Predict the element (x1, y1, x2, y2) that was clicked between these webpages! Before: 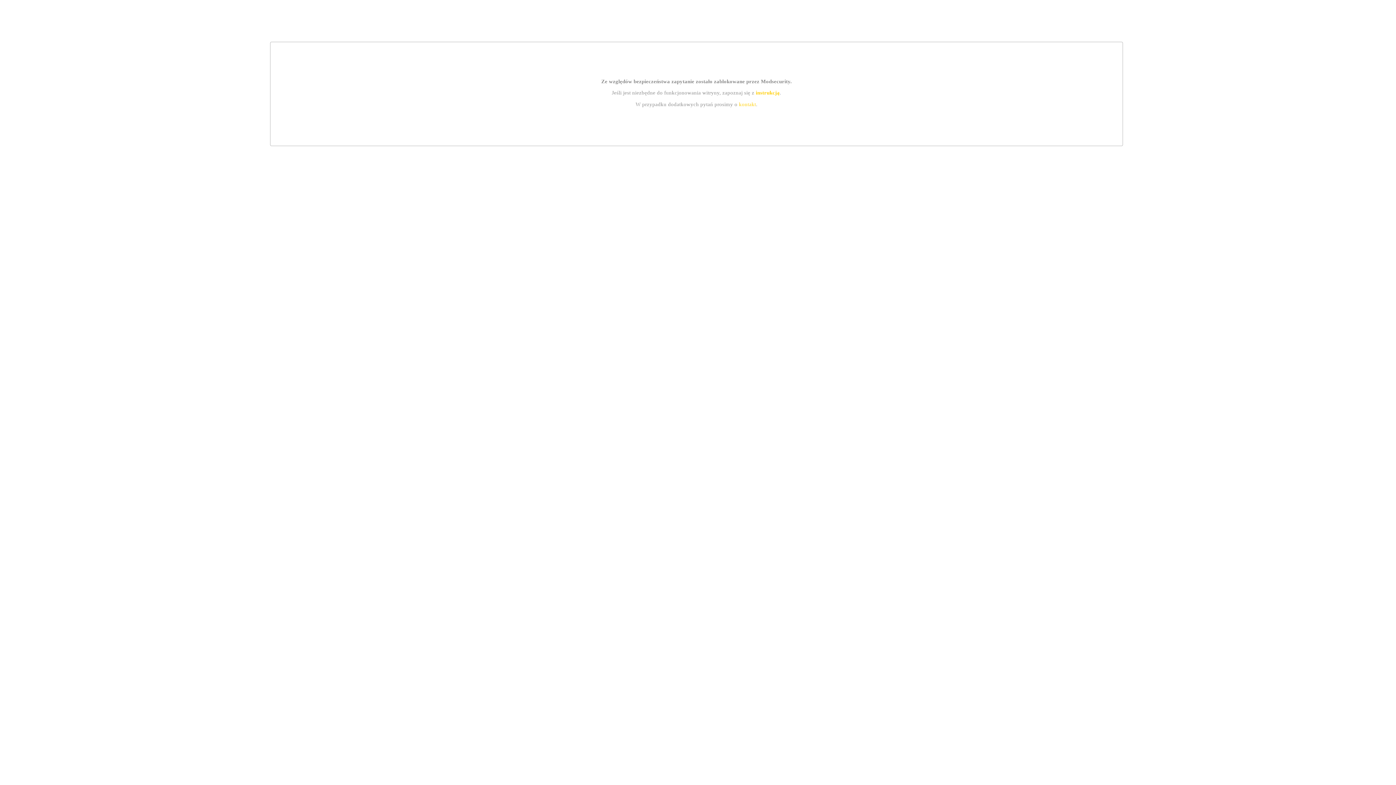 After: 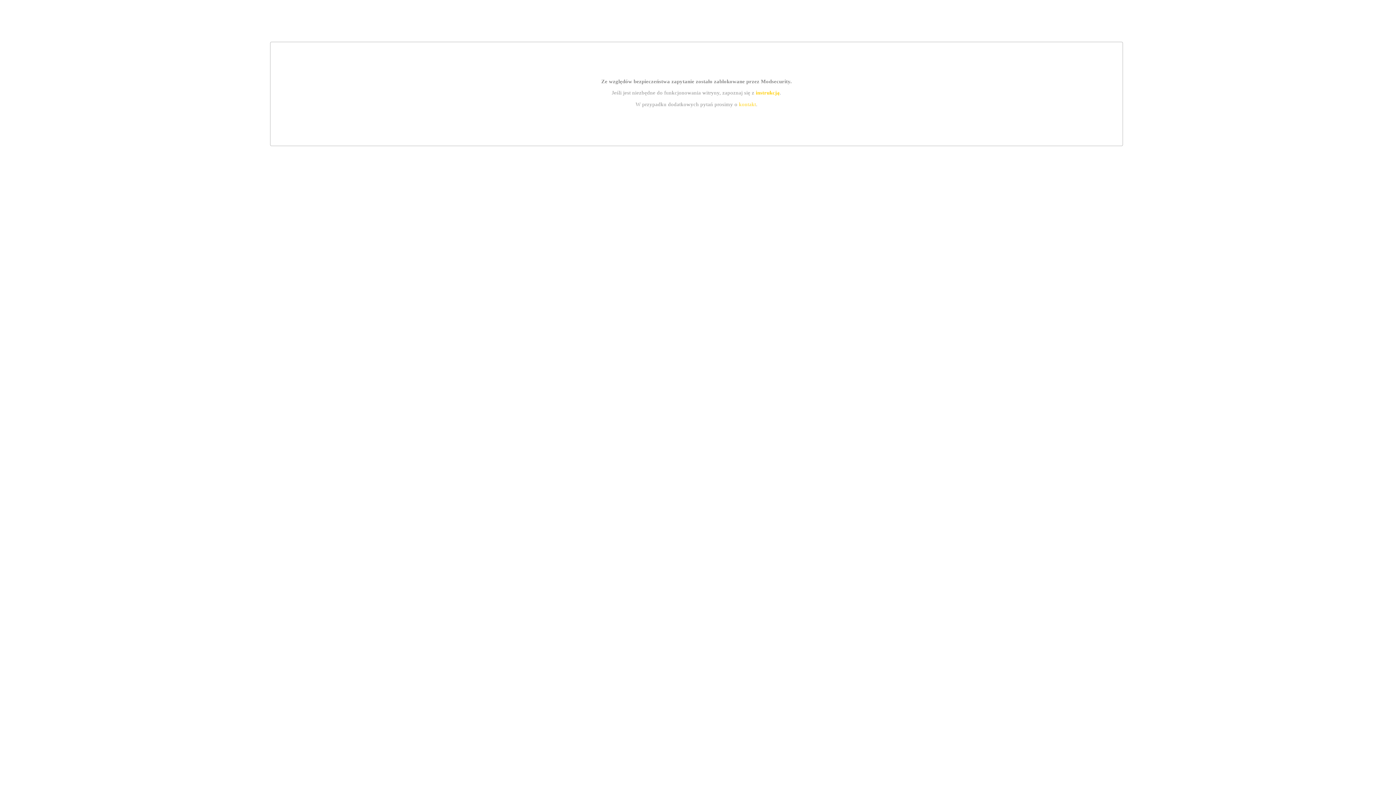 Action: bbox: (739, 101, 756, 107) label: kontakt